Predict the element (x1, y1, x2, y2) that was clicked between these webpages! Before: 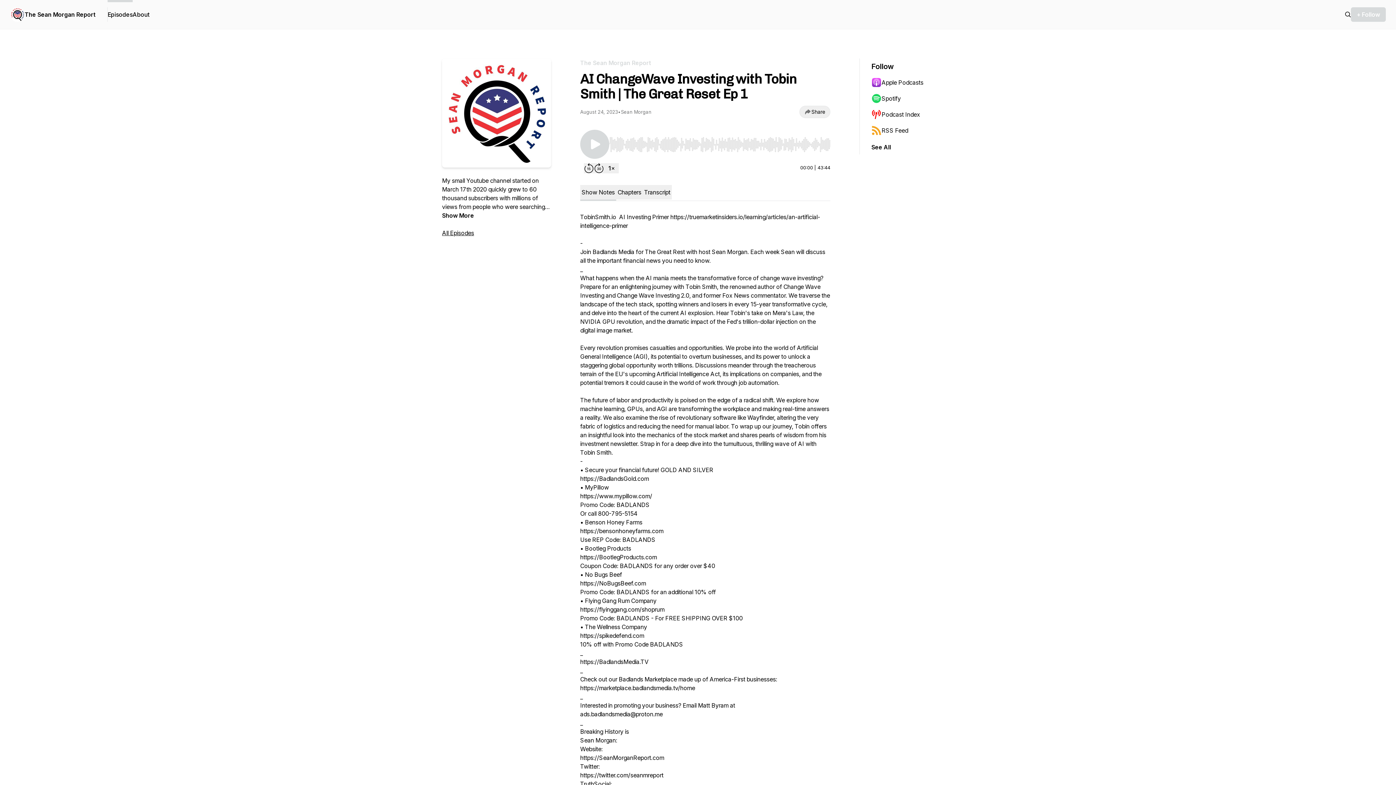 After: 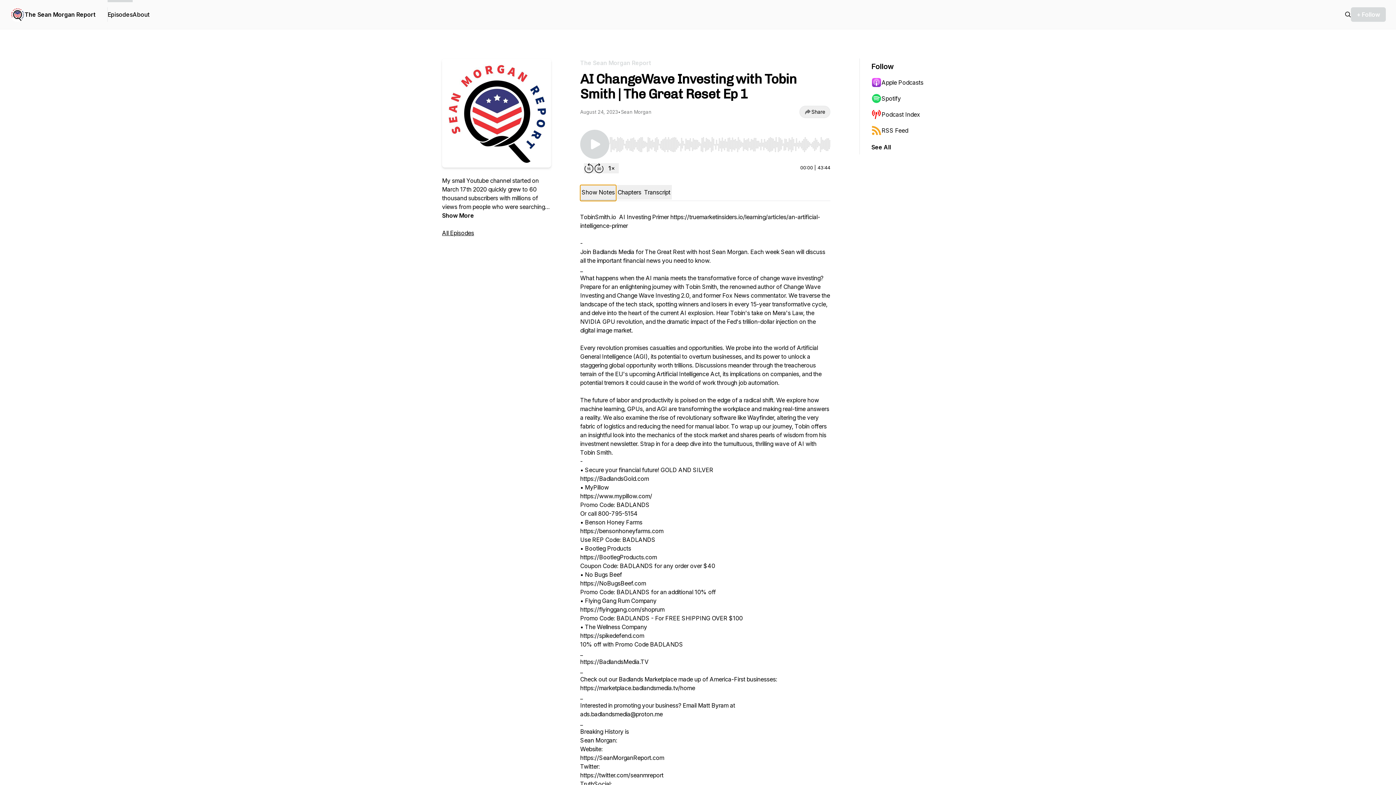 Action: bbox: (580, 185, 616, 201) label: Show Notes